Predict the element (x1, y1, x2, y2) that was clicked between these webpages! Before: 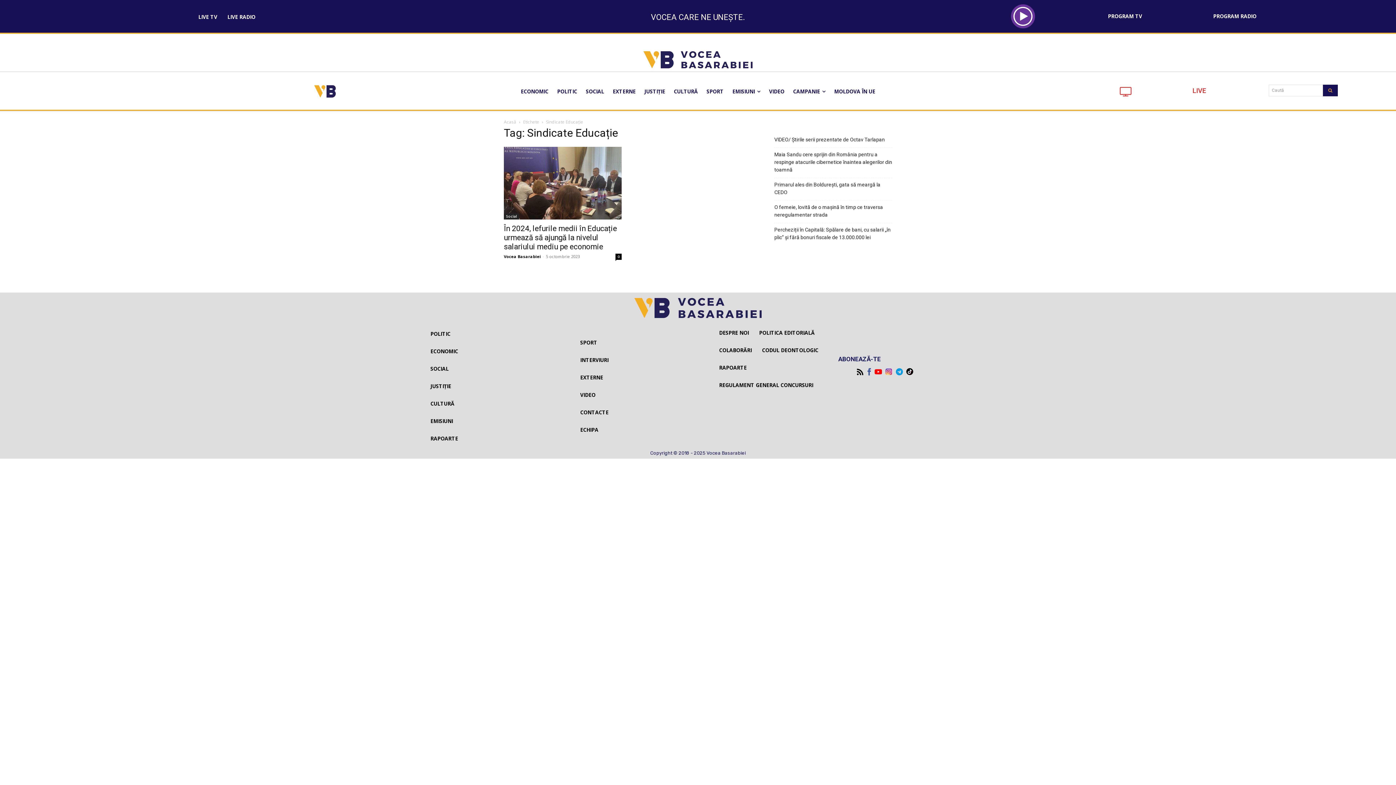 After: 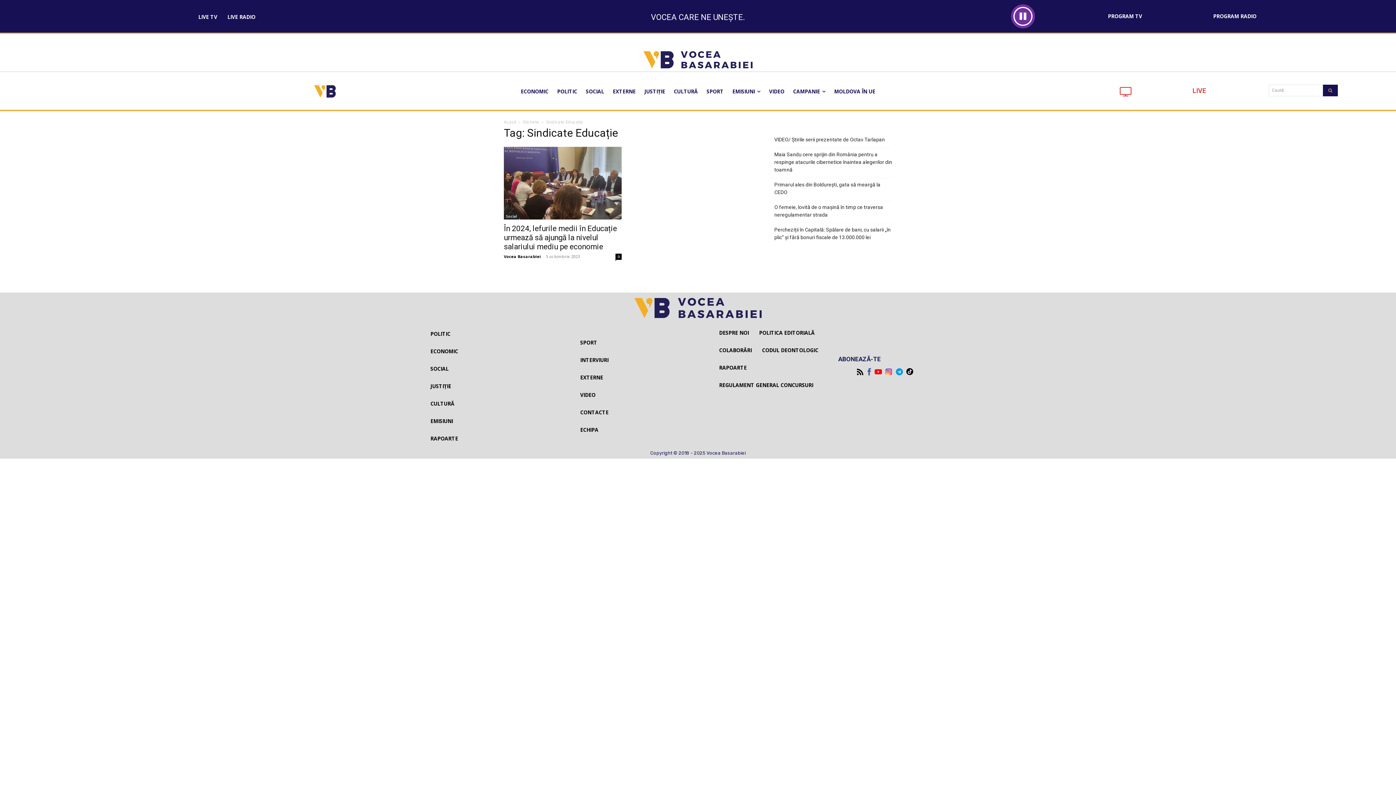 Action: label: Play bbox: (1008, 1, 1037, 41)